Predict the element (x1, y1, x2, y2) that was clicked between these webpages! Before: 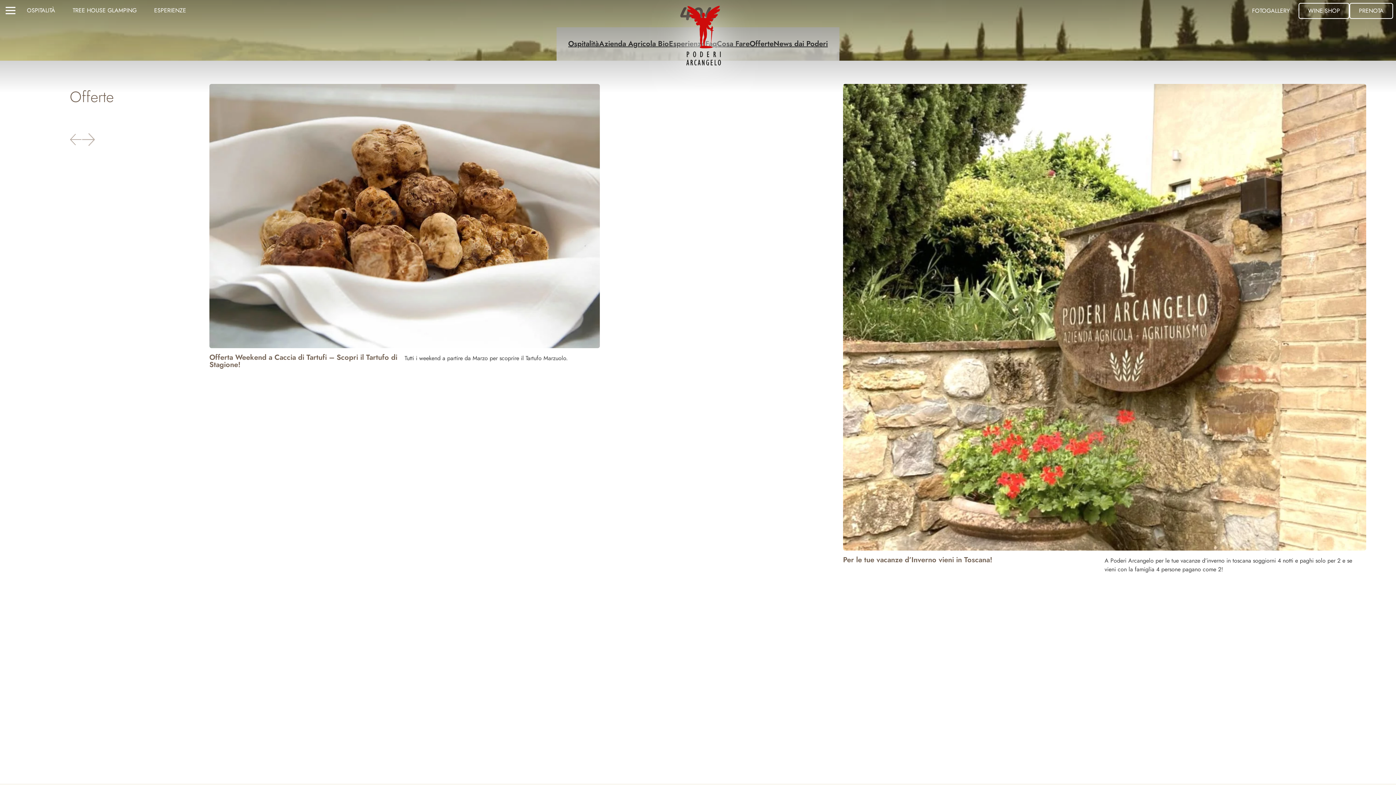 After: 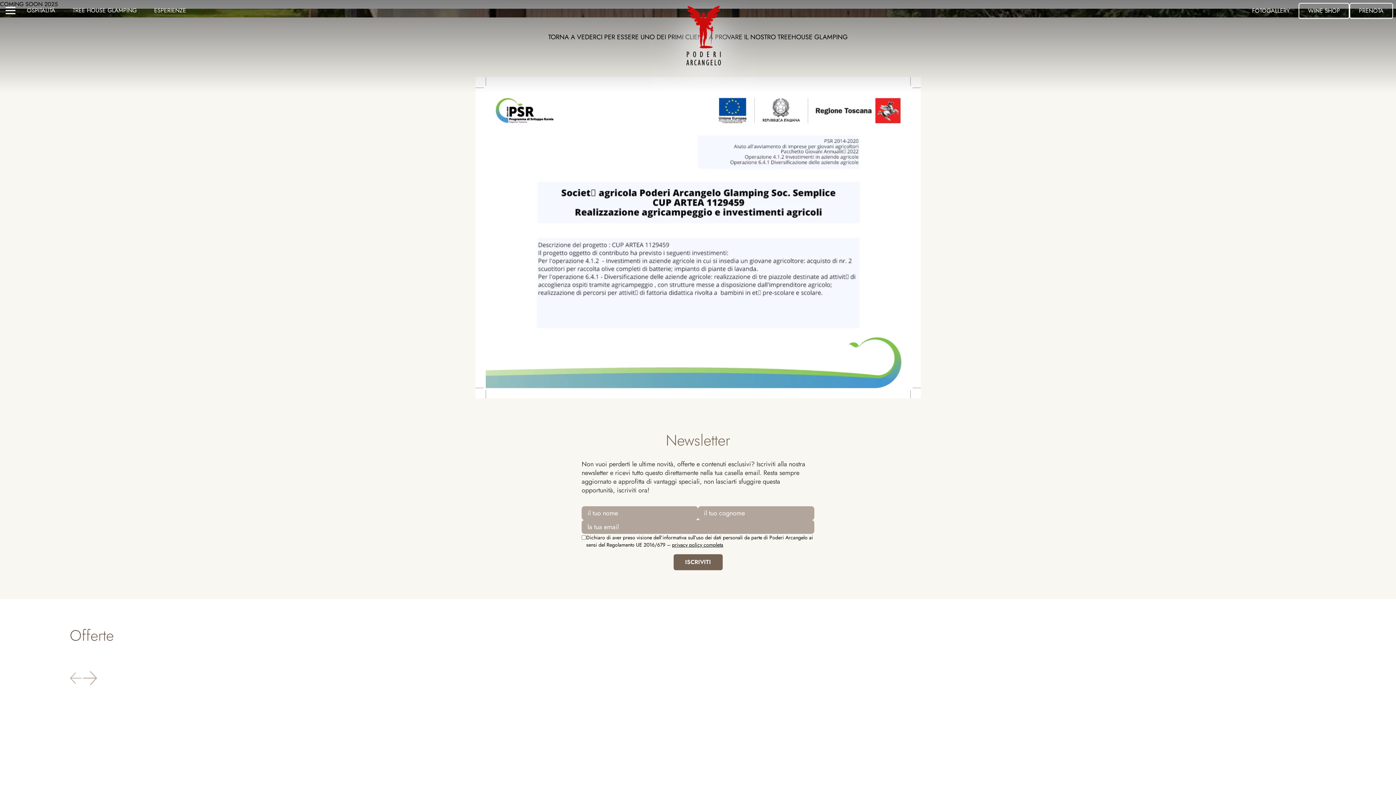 Action: label: TREE HOUSE GLAMPING bbox: (64, 3, 145, 17)